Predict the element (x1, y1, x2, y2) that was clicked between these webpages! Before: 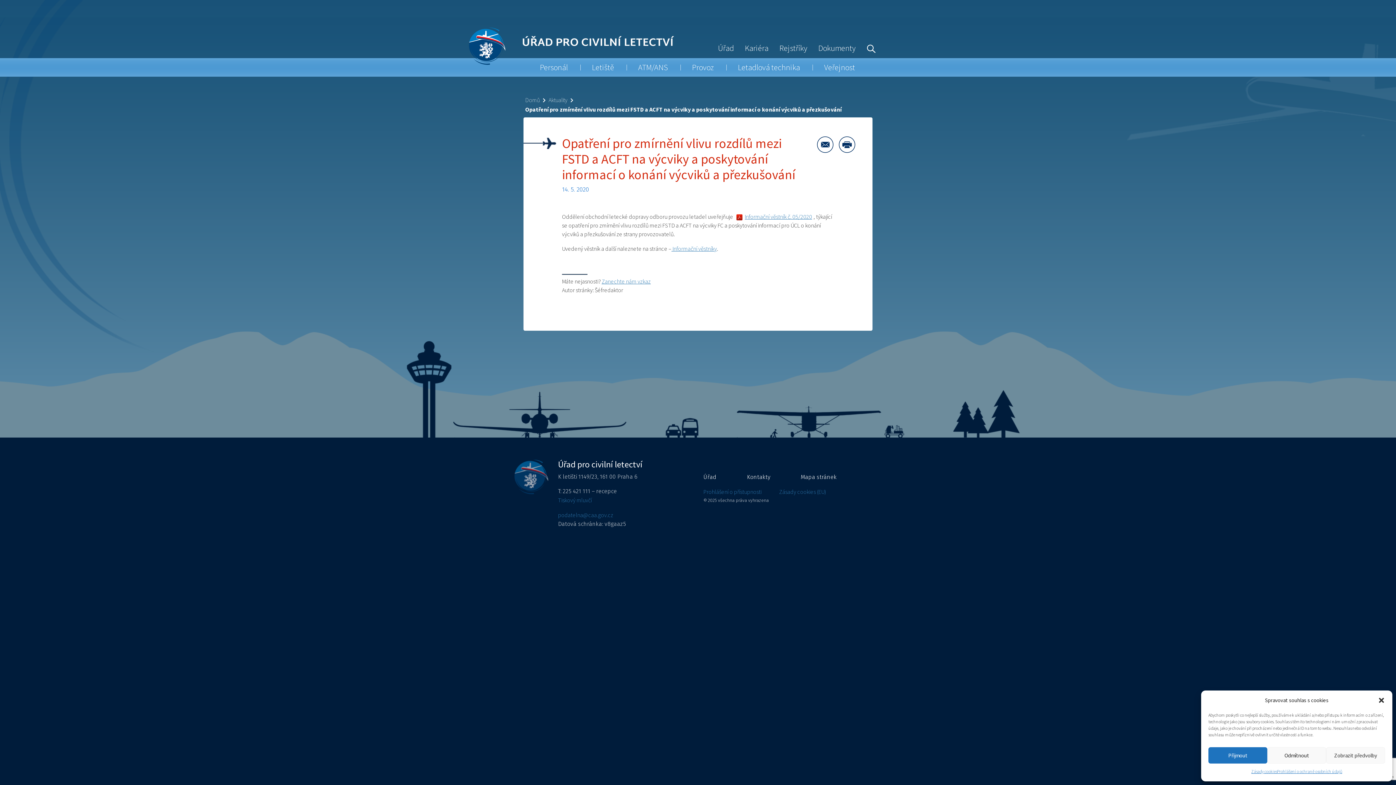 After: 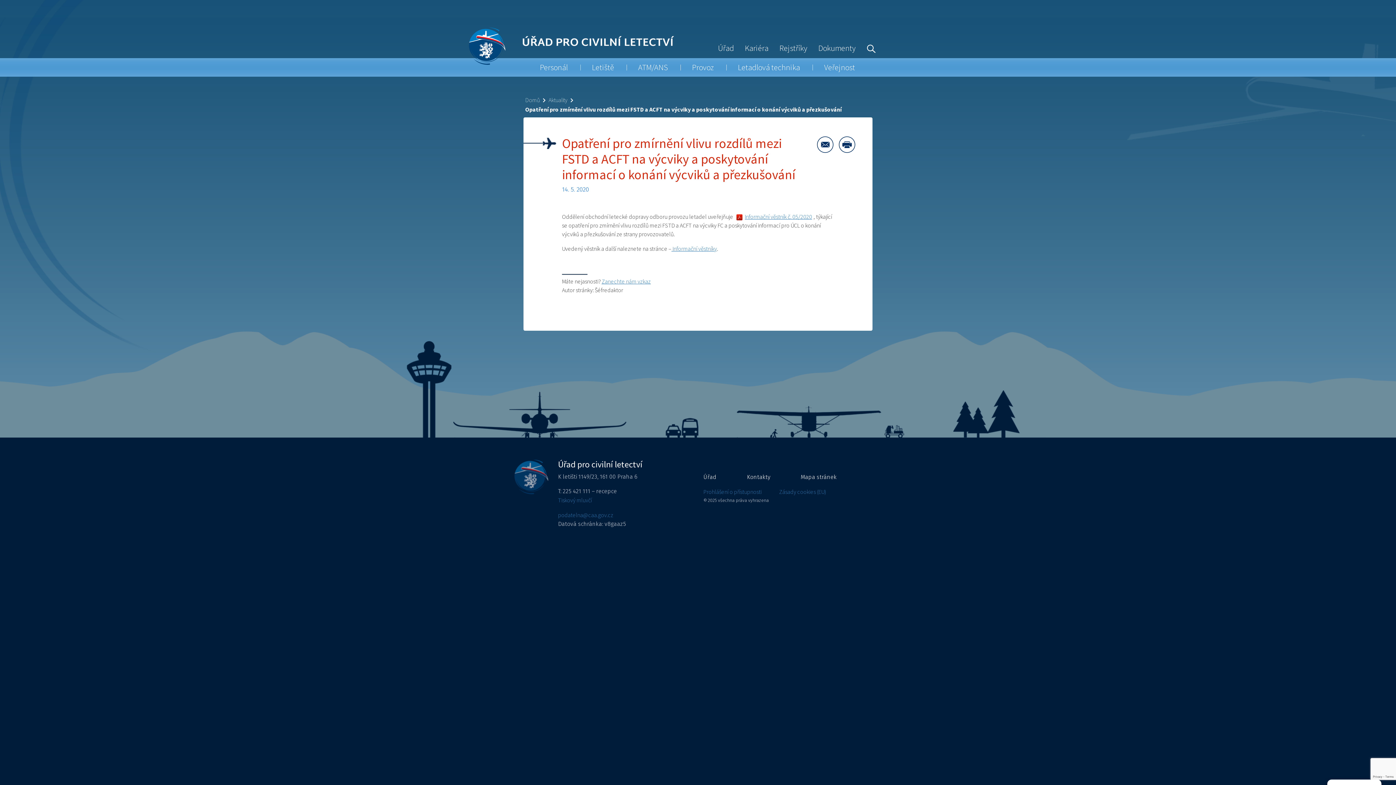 Action: bbox: (1208, 747, 1267, 764) label: Přijmout